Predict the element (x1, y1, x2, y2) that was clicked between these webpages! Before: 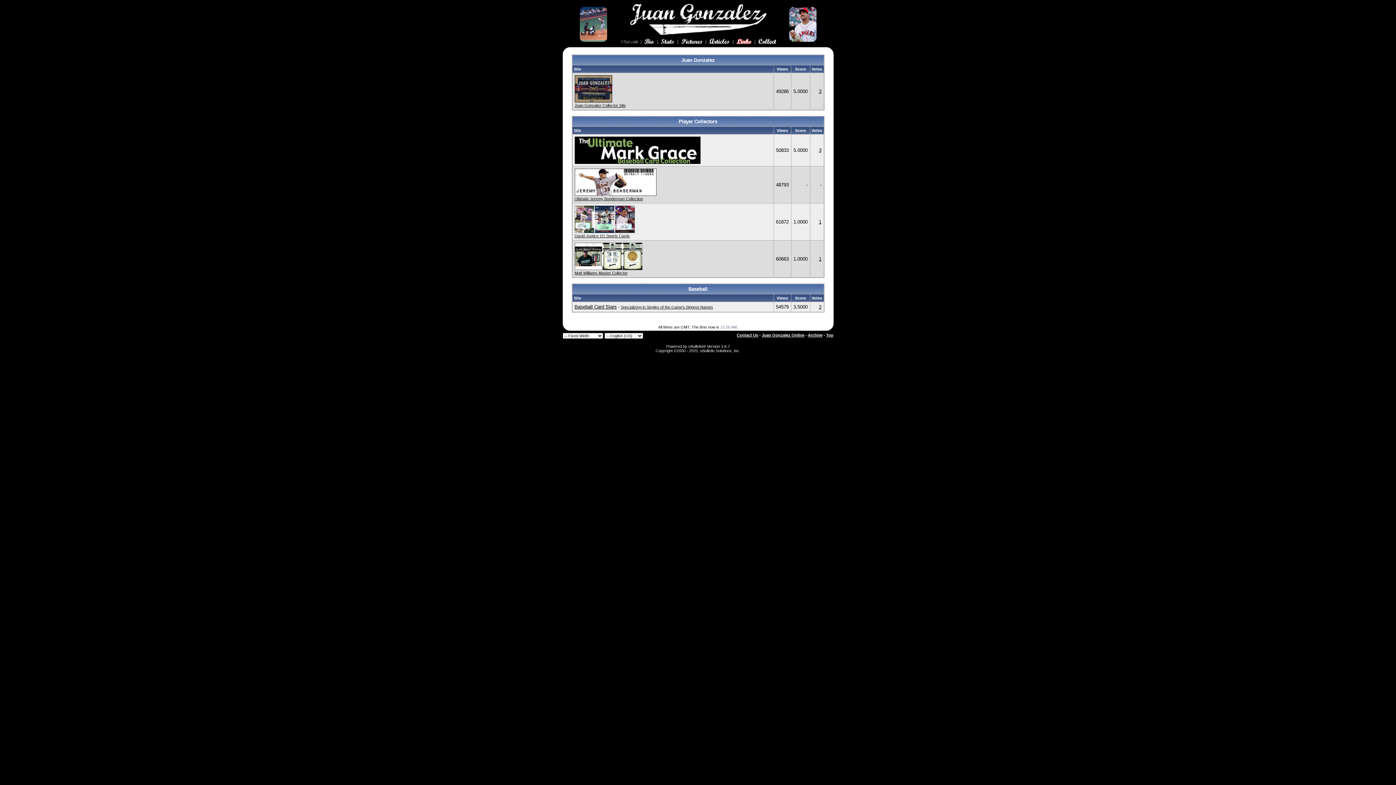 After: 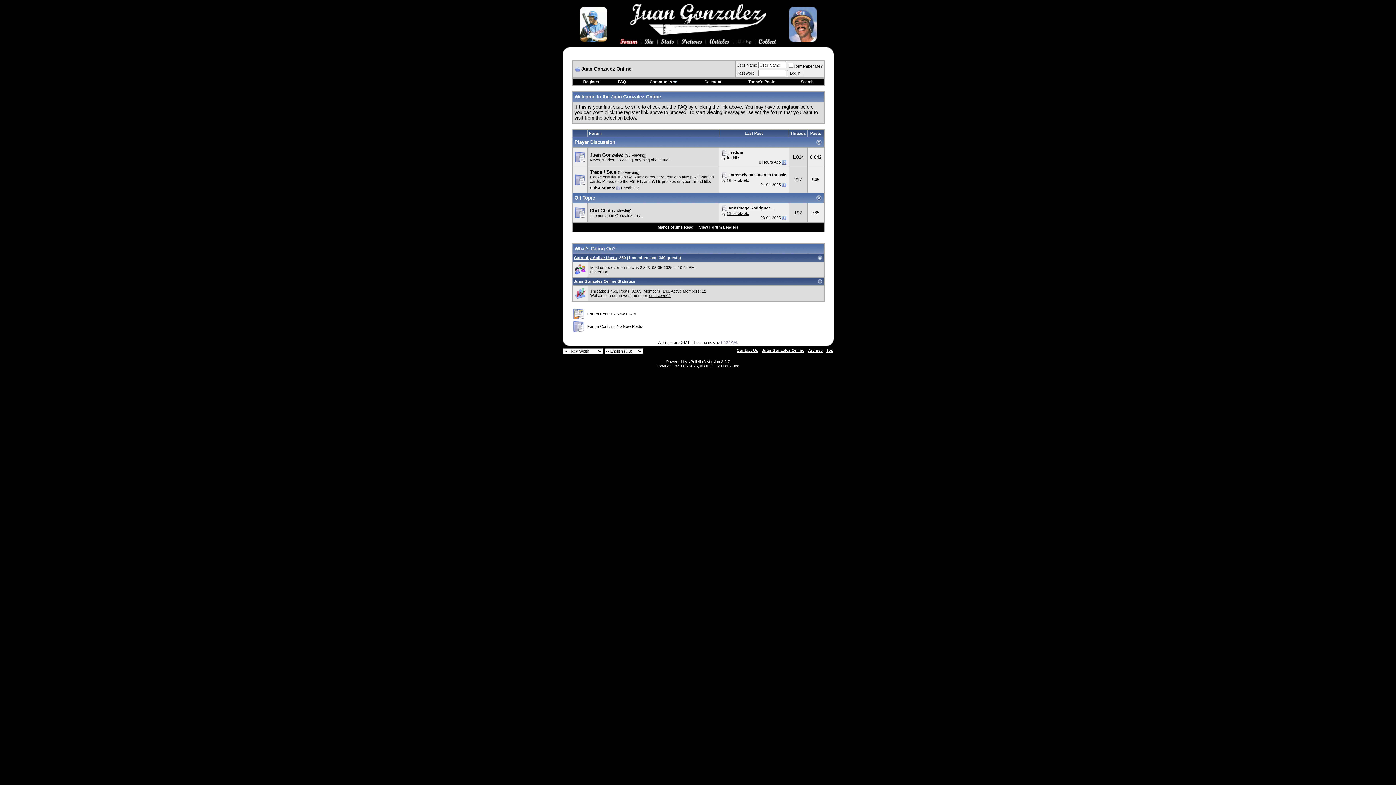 Action: bbox: (762, 333, 804, 337) label: Juan Gonzalez Online